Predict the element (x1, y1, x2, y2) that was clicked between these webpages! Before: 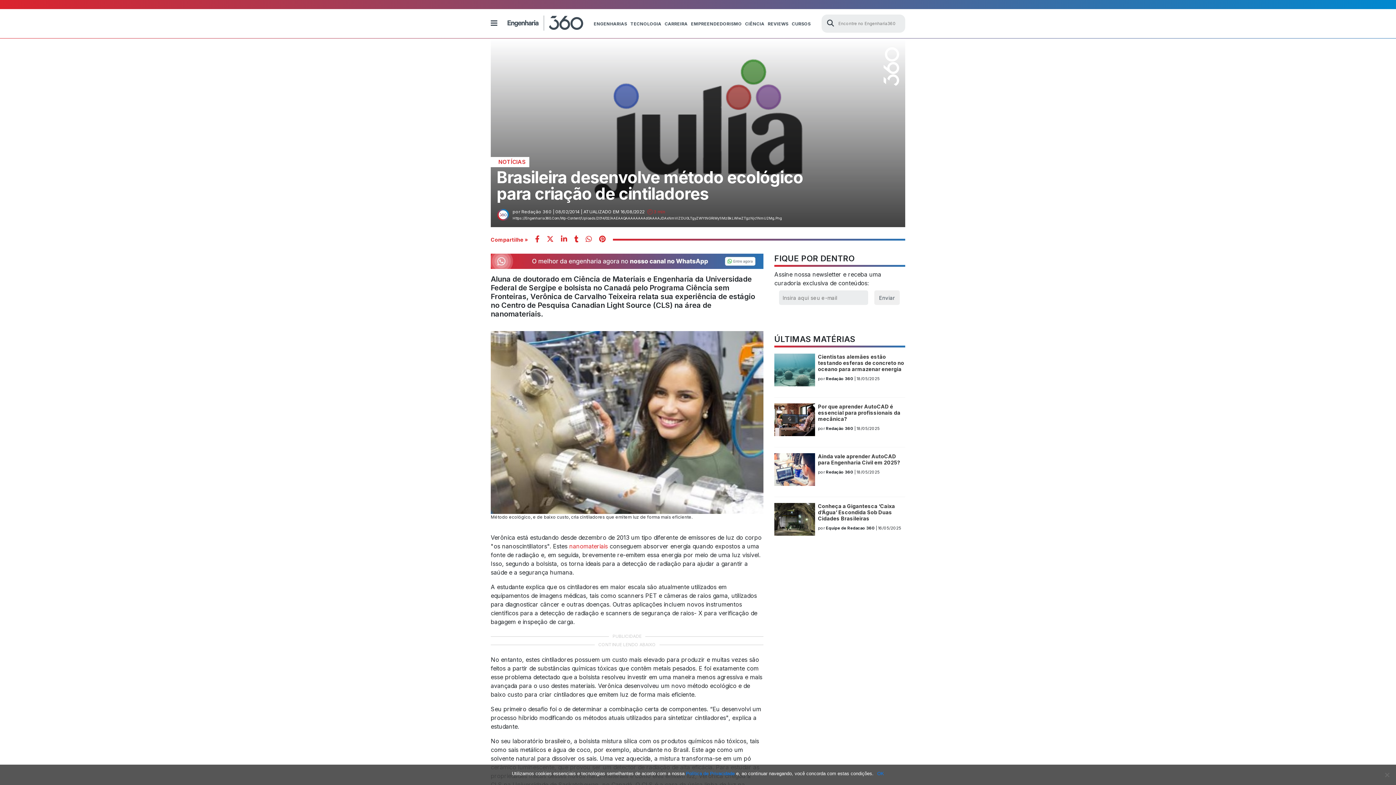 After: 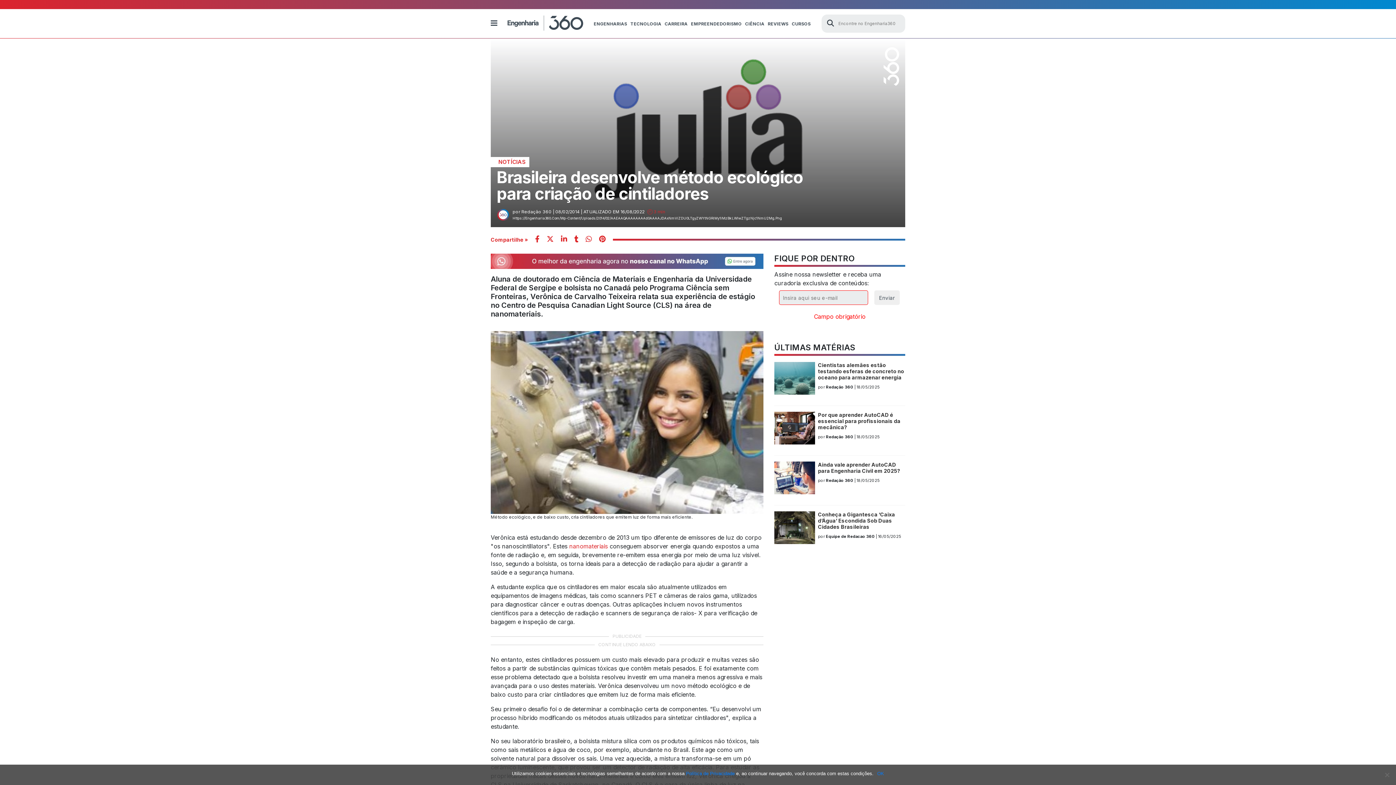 Action: label: Enviar bbox: (874, 290, 899, 305)